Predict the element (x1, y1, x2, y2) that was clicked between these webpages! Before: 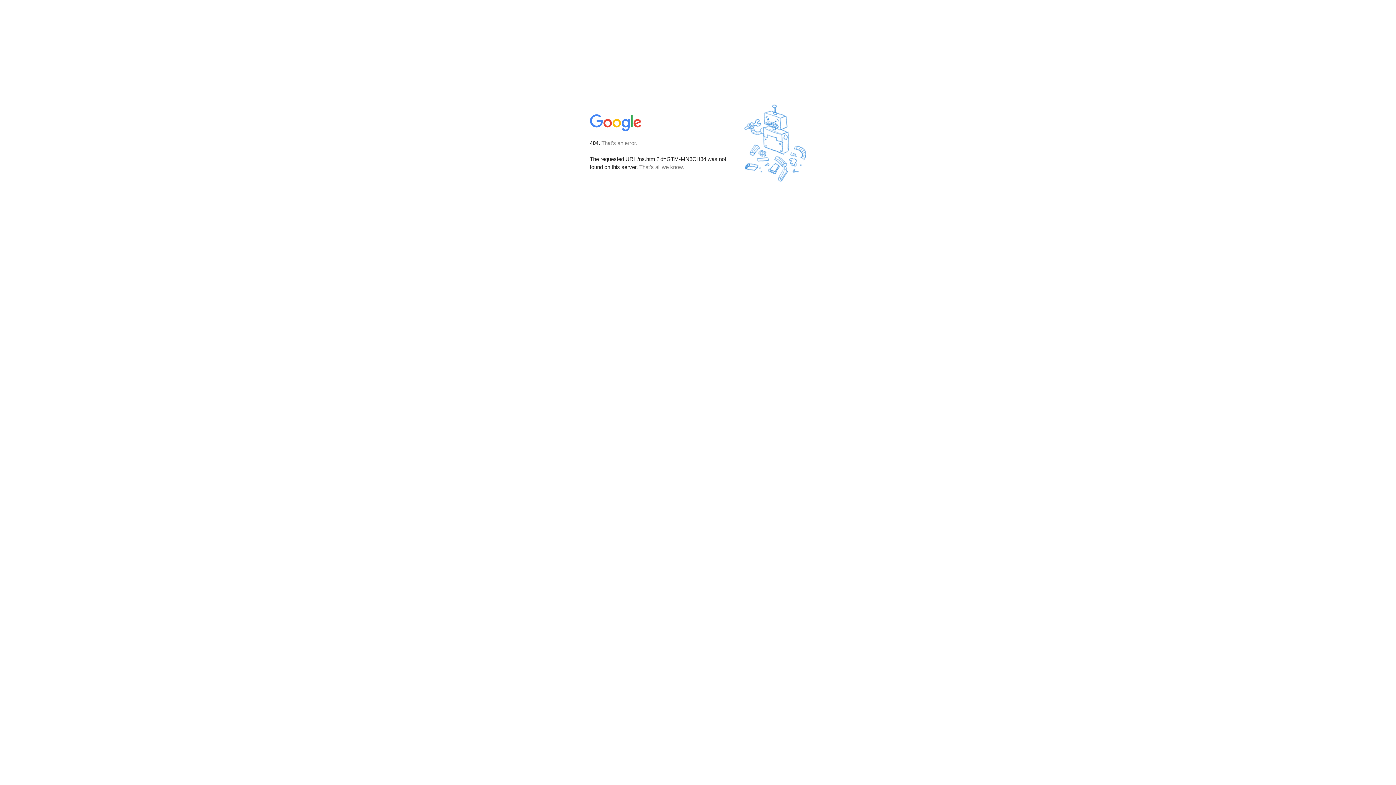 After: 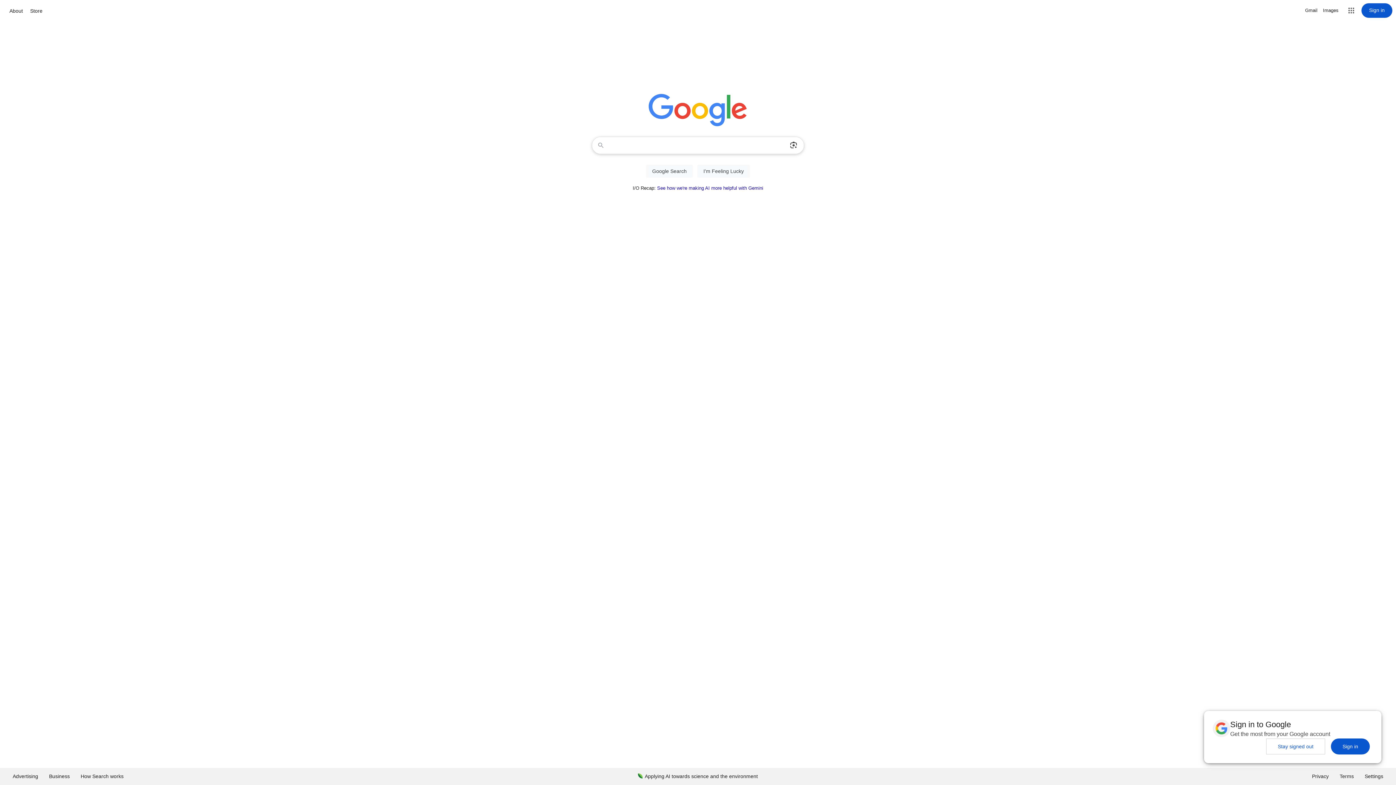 Action: bbox: (590, 127, 642, 134)